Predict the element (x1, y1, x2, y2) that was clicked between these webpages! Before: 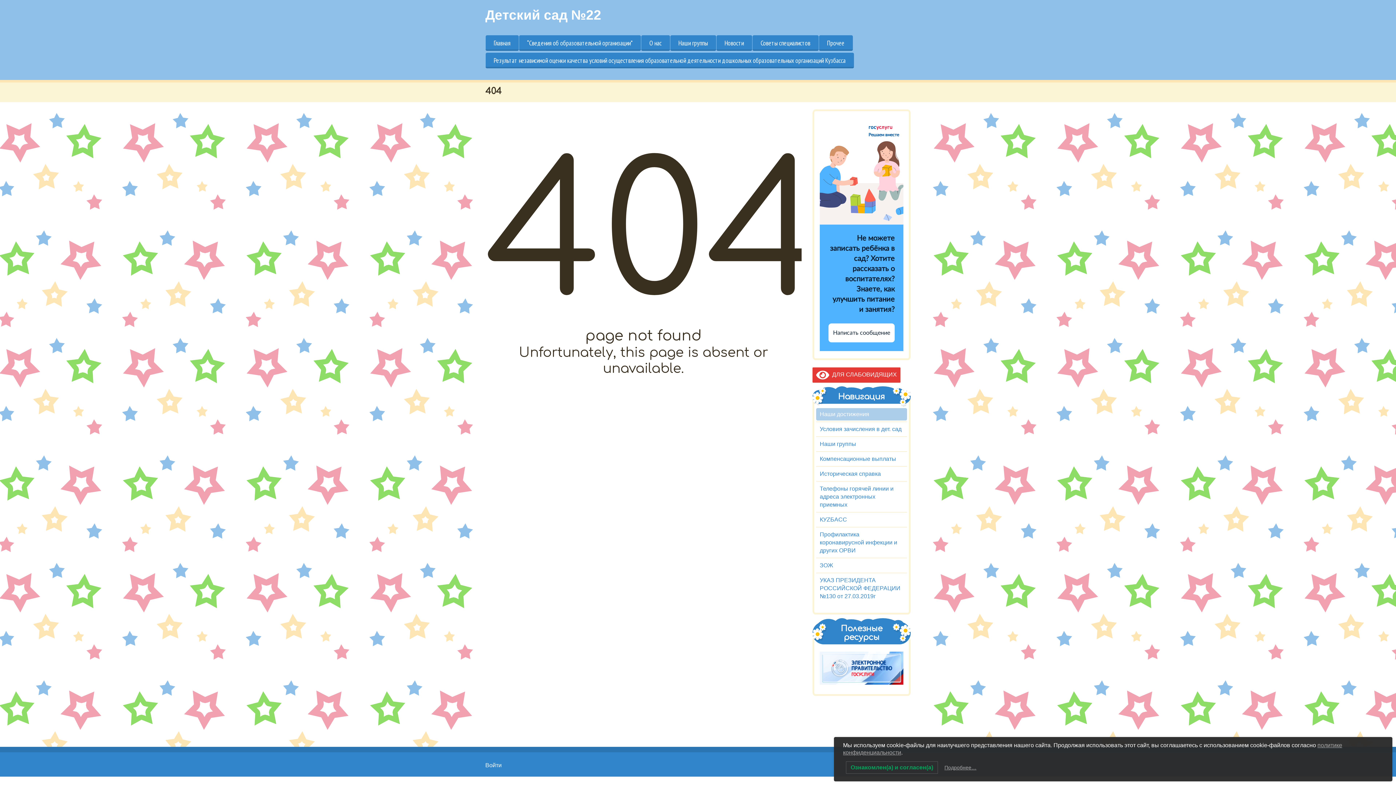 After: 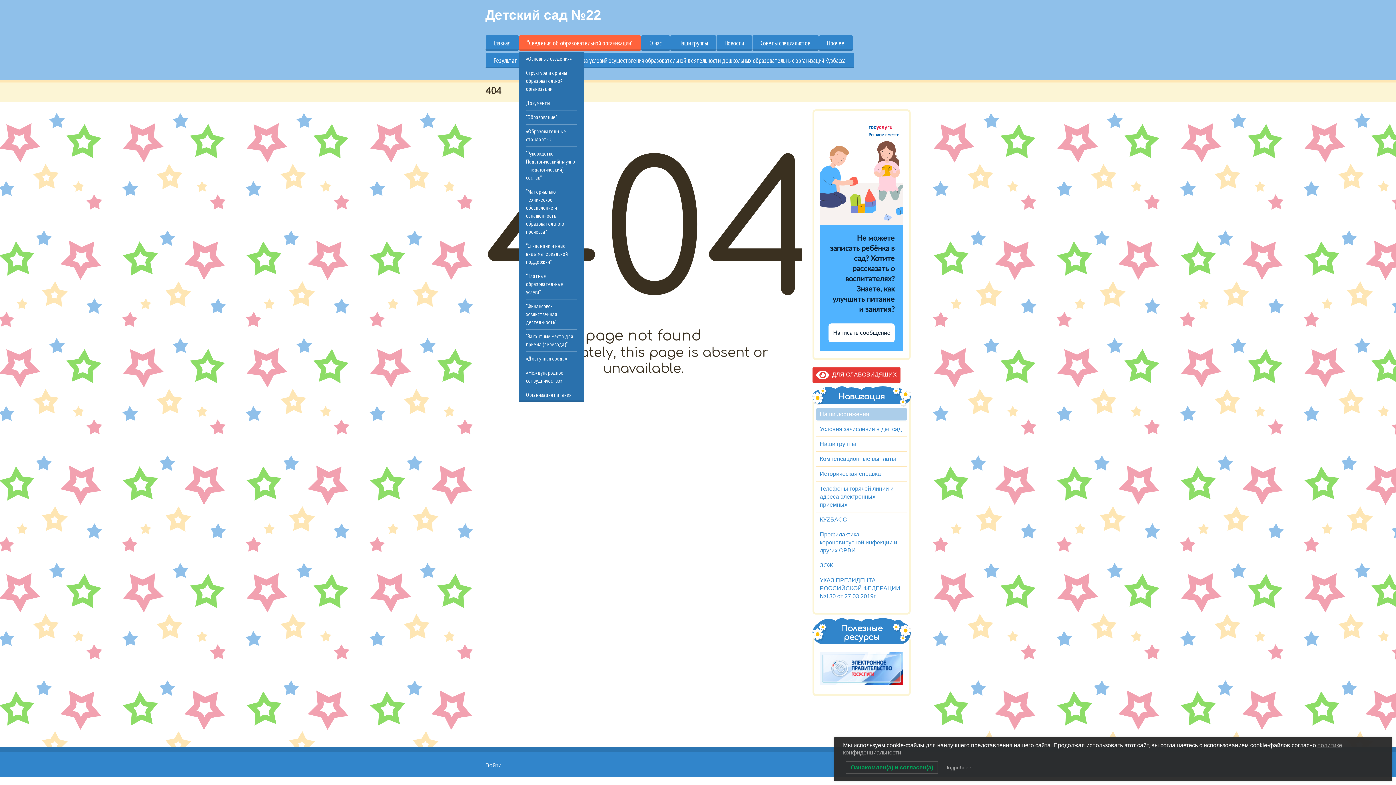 Action: label: “Сведения об образовательной организации” bbox: (518, 35, 641, 50)